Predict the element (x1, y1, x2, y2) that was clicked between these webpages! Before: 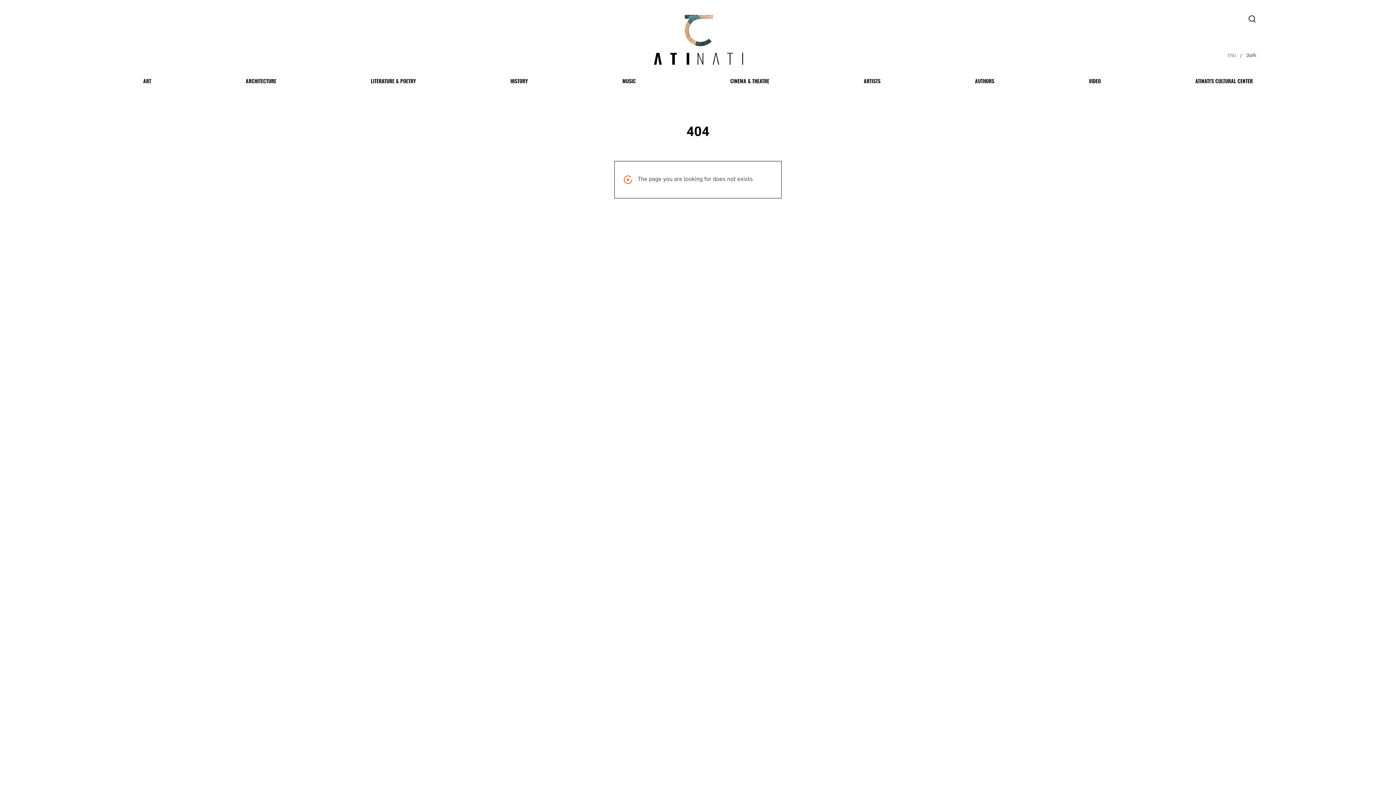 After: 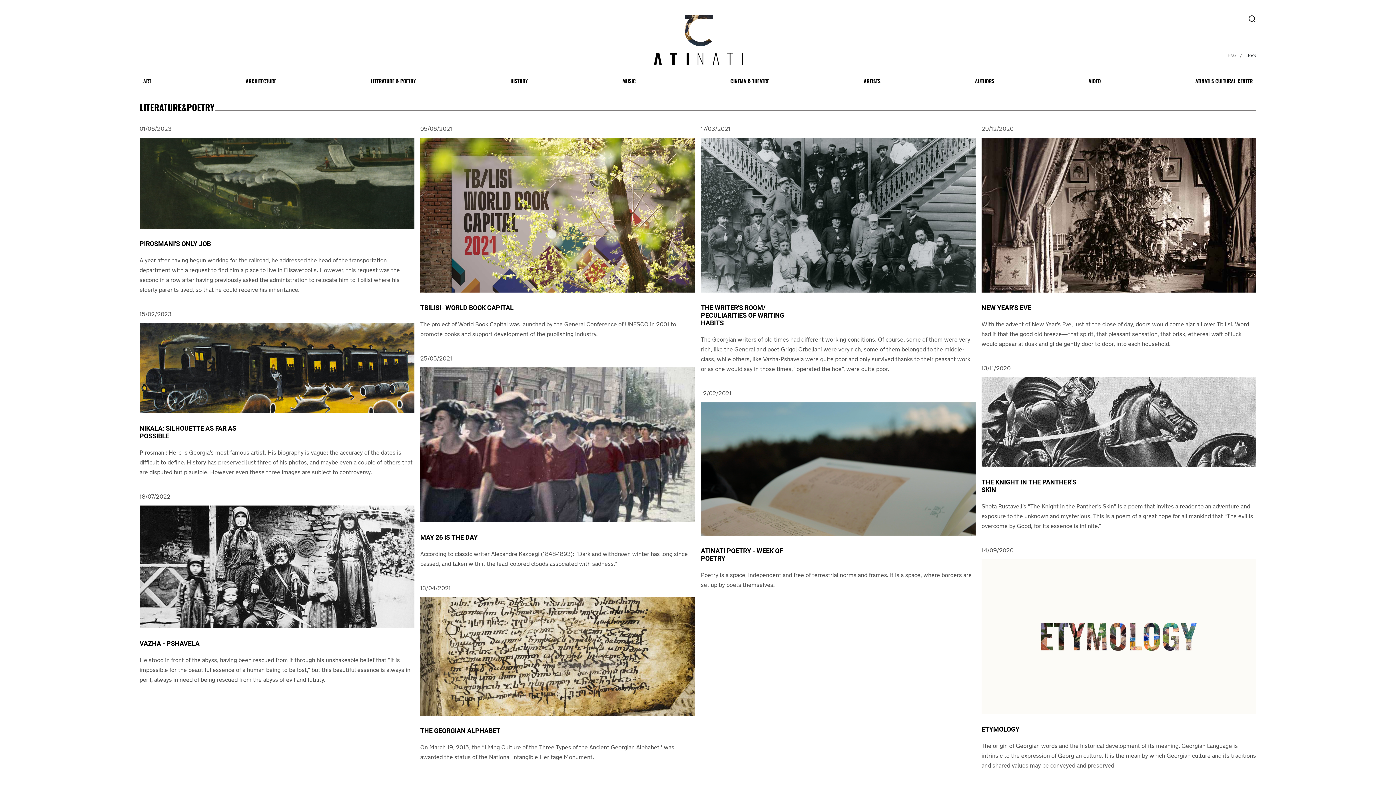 Action: bbox: (370, 77, 416, 84) label: LITERATURE & POETRY